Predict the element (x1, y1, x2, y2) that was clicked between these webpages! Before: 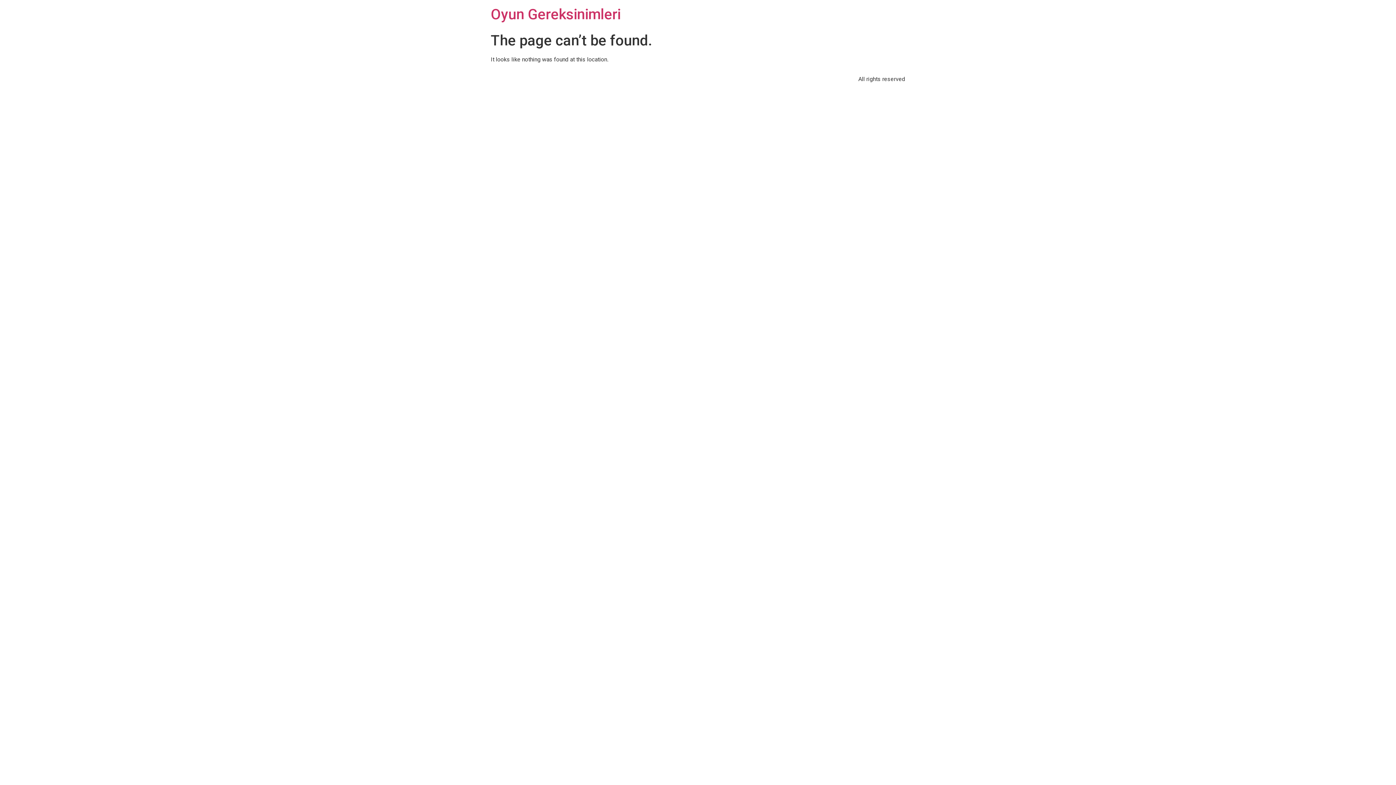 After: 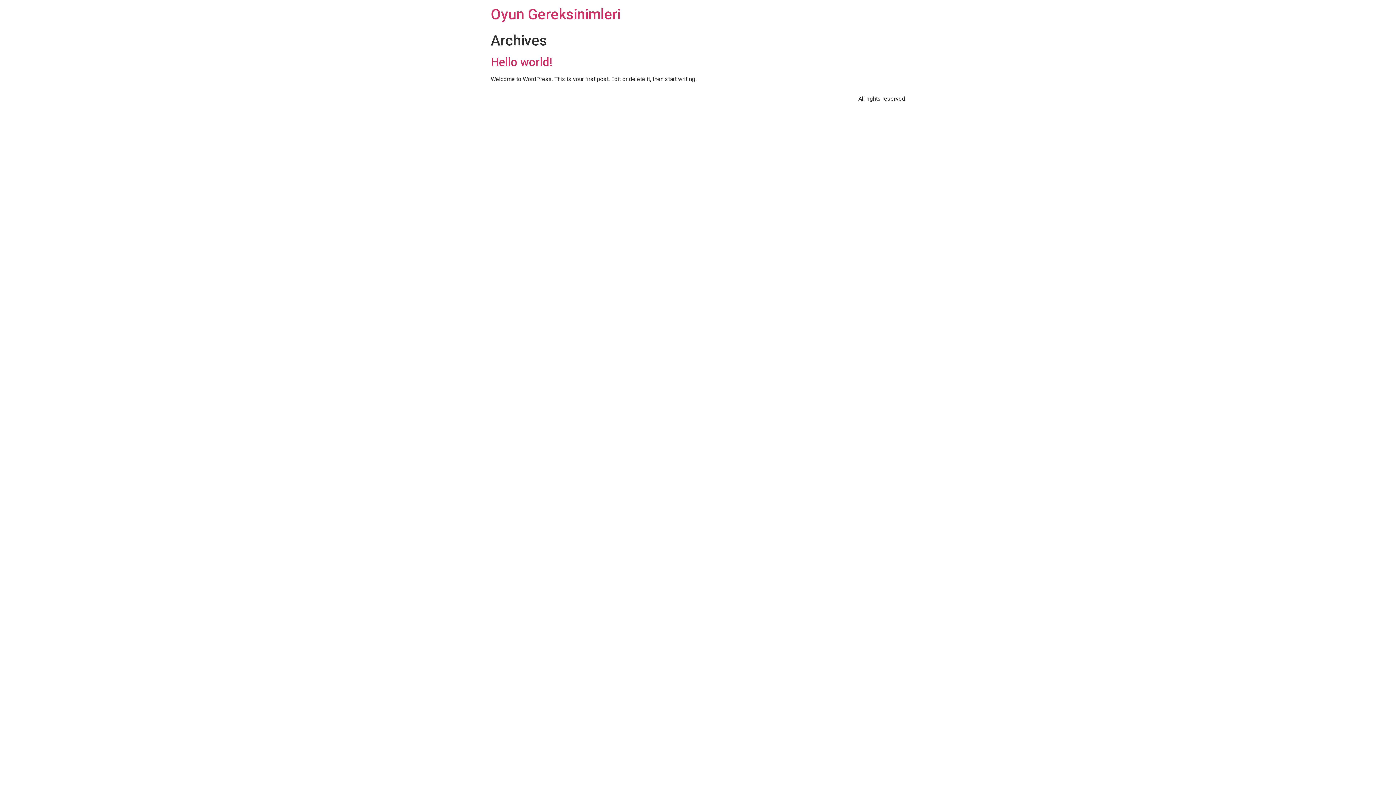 Action: bbox: (490, 5, 620, 22) label: Oyun Gereksinimleri